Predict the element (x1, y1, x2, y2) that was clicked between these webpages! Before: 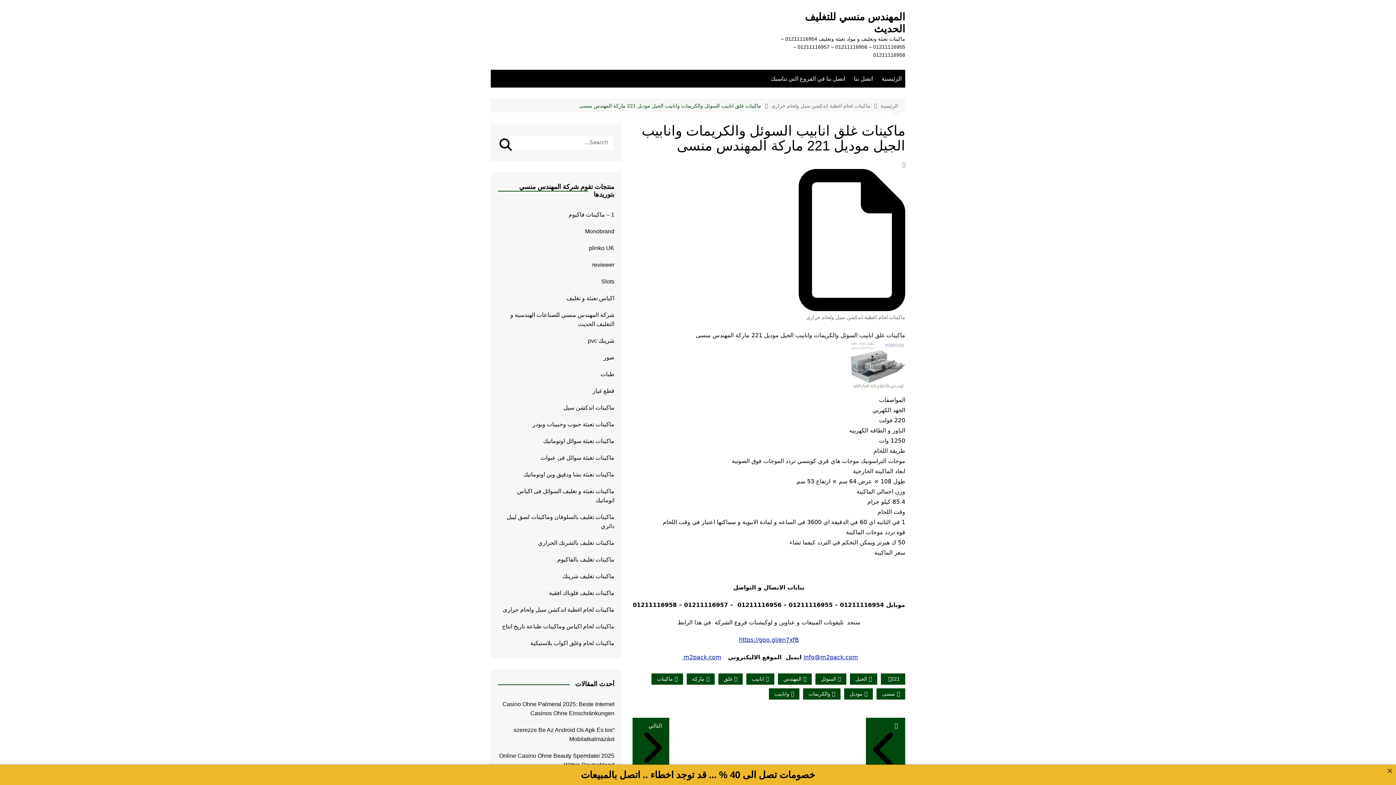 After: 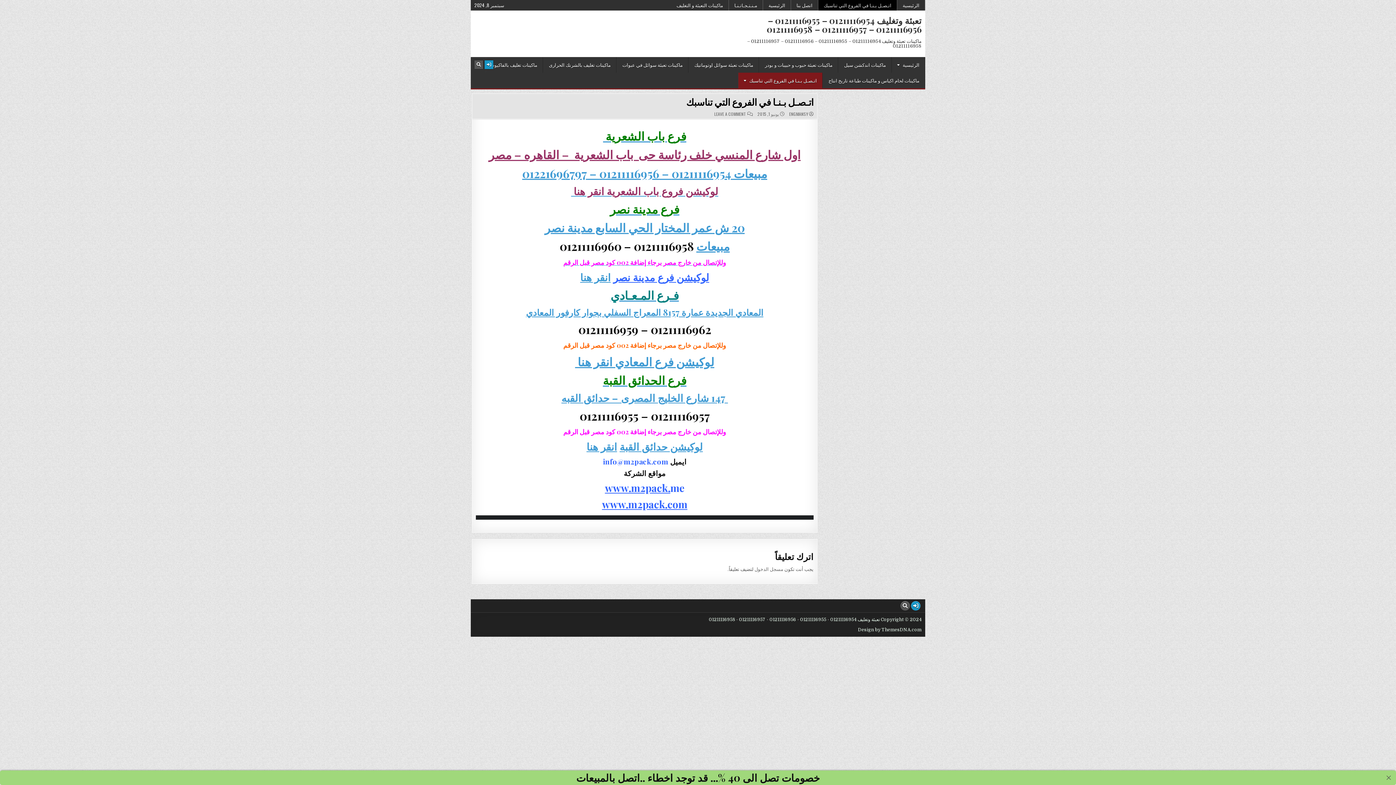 Action: label: اتصل بنا bbox: (850, 69, 876, 87)